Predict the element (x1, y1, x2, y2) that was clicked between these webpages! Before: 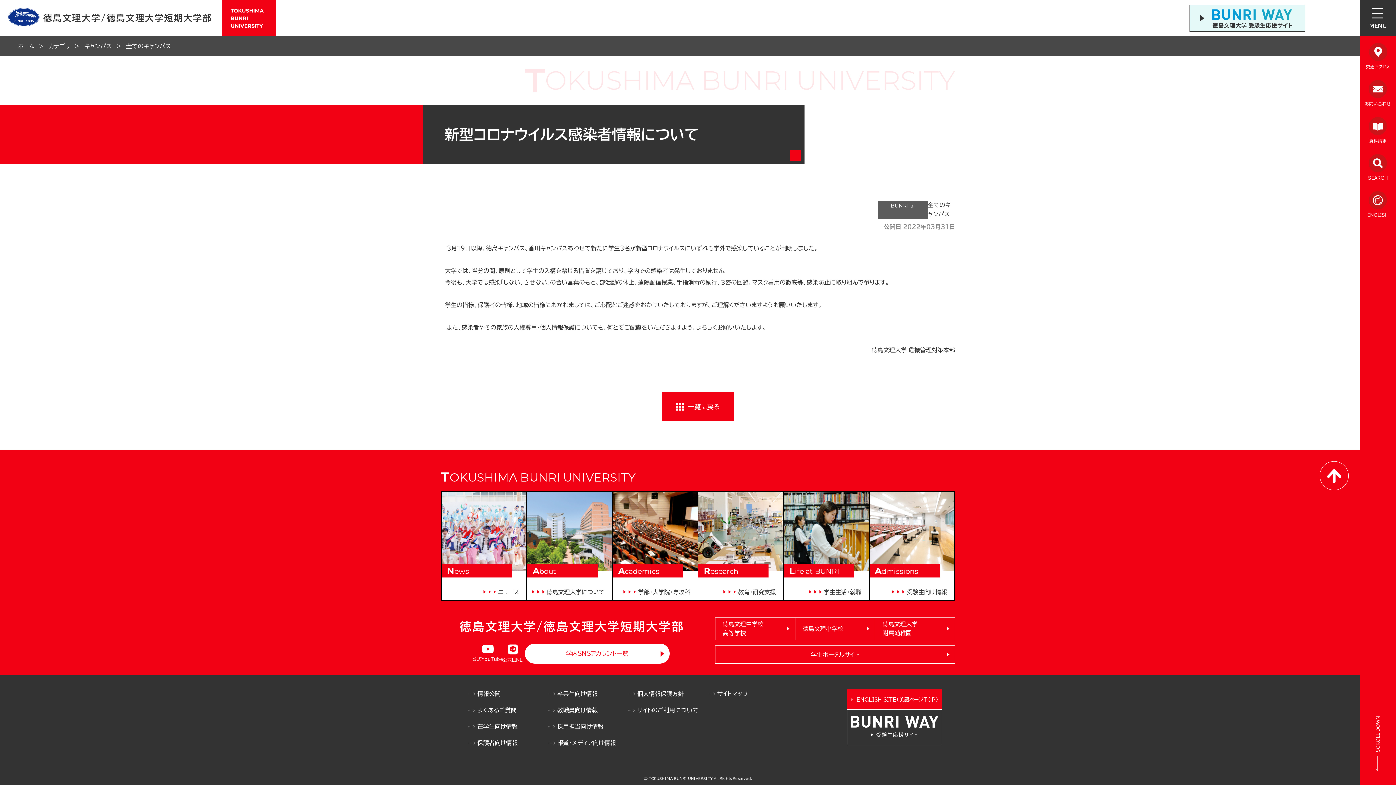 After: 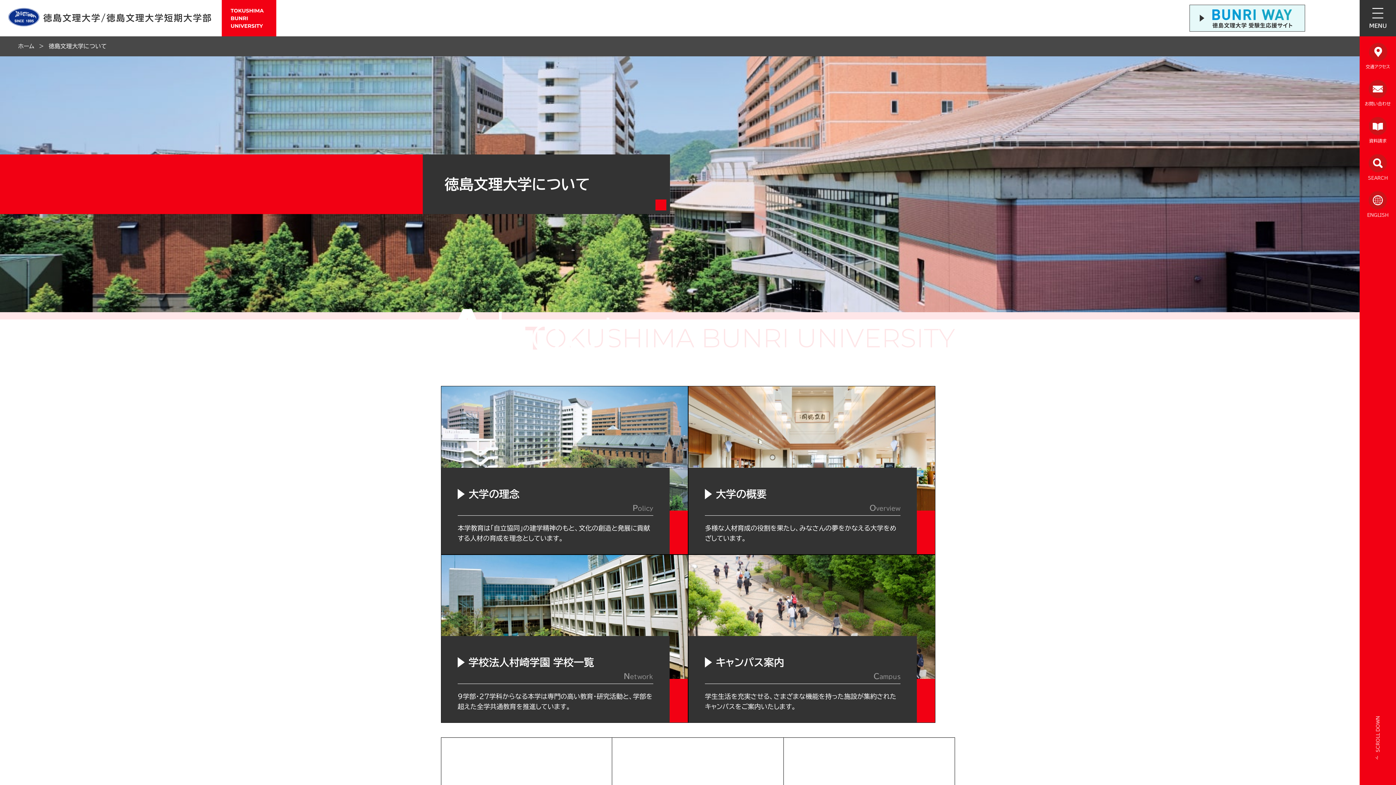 Action: label: About
徳島文理大学について bbox: (527, 492, 612, 584)